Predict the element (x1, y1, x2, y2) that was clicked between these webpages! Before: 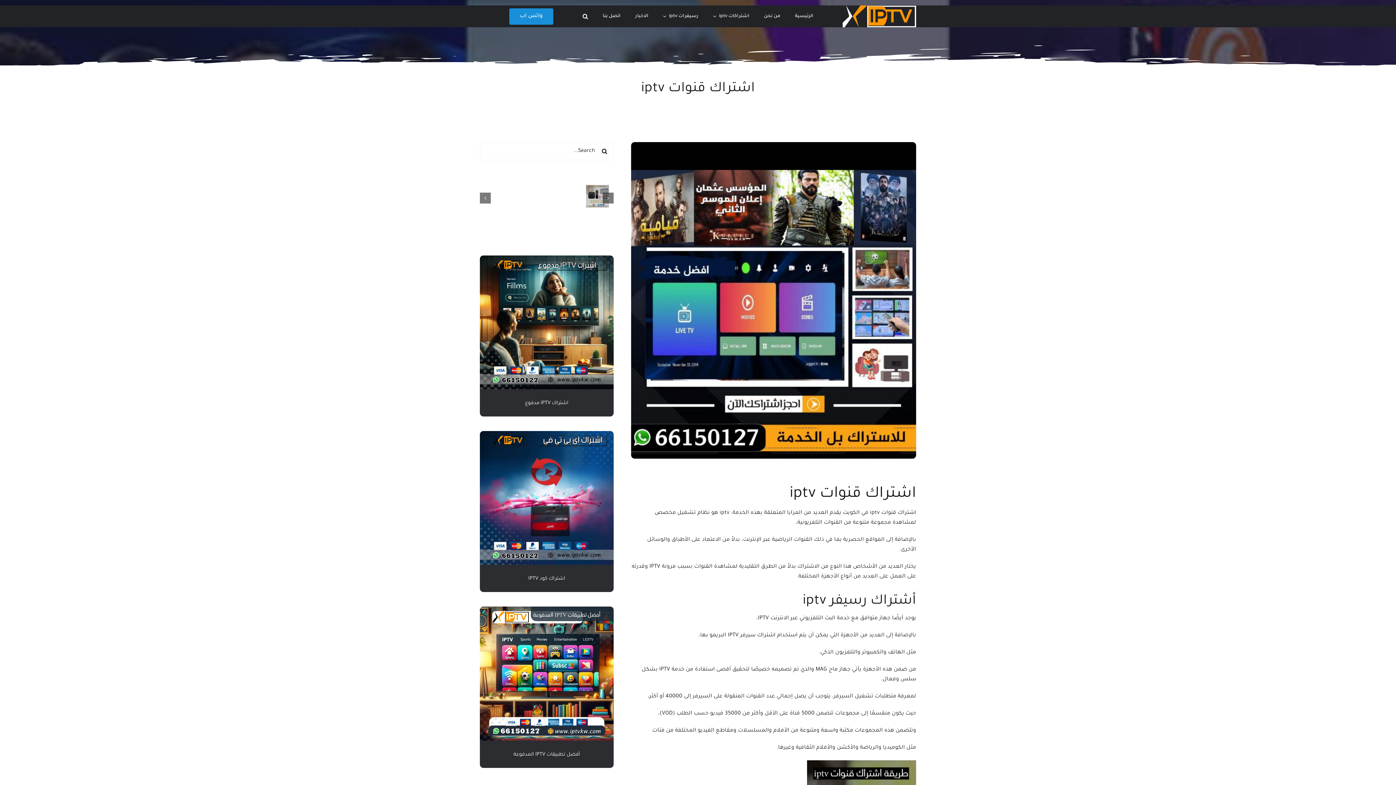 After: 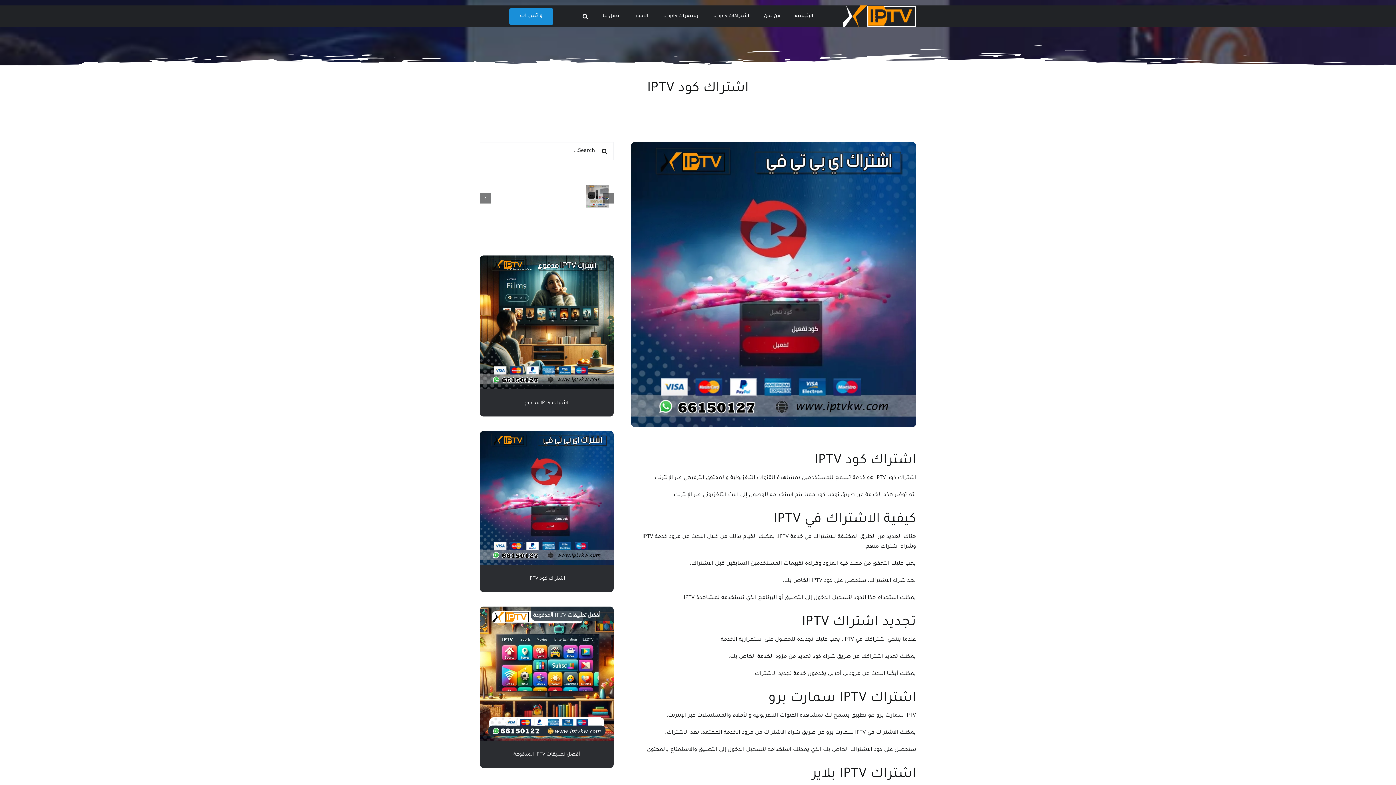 Action: bbox: (479, 433, 613, 439) label: اشتراك كود IPTV